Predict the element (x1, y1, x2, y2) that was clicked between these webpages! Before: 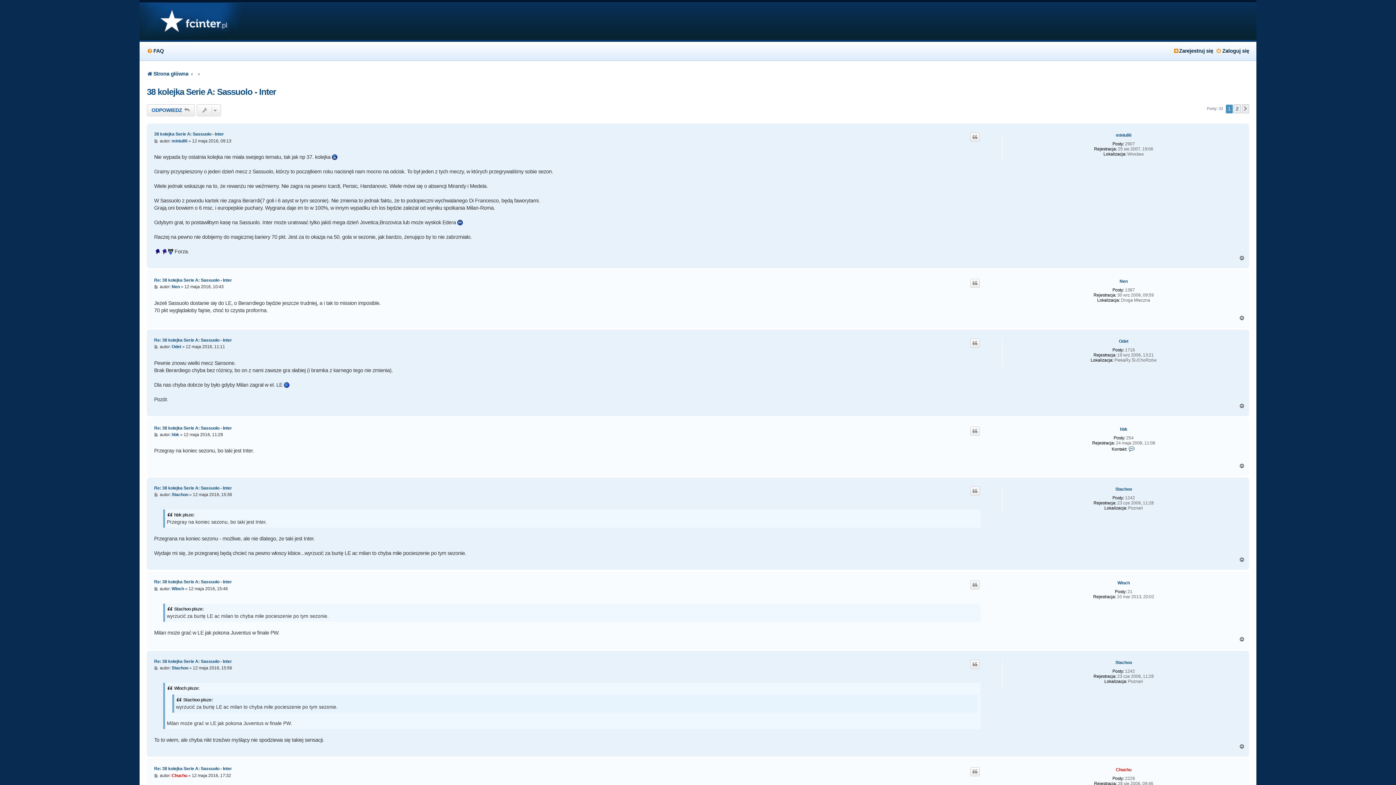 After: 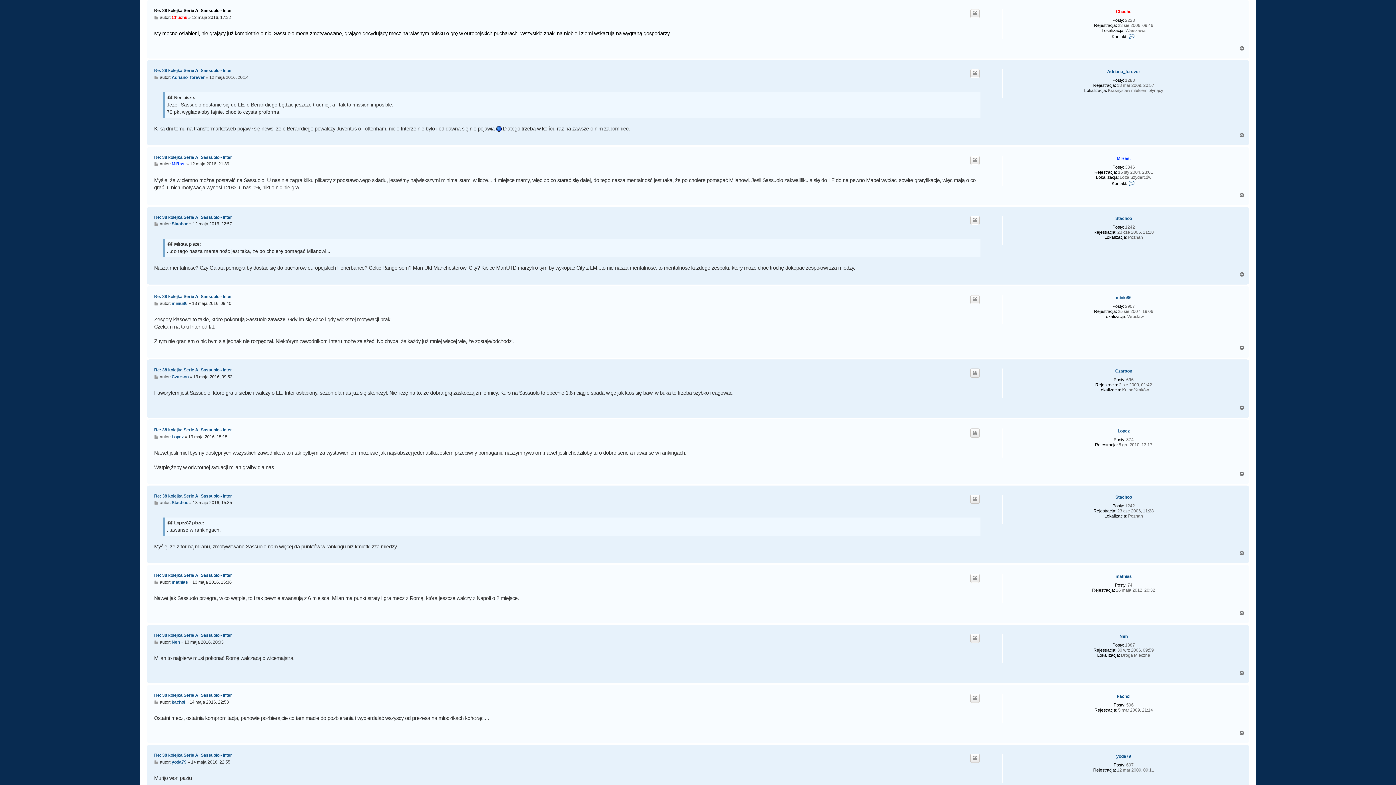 Action: label: Post bbox: (154, 773, 158, 778)